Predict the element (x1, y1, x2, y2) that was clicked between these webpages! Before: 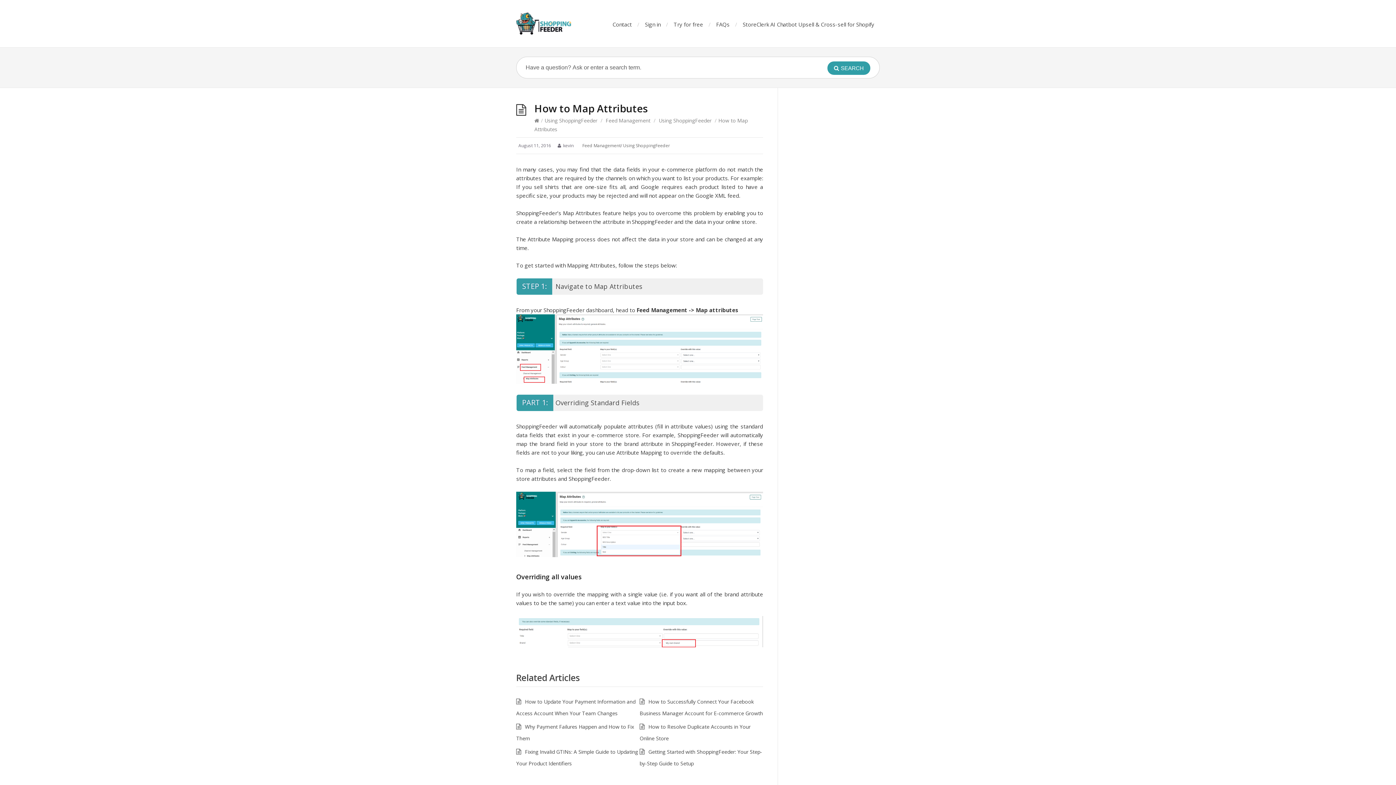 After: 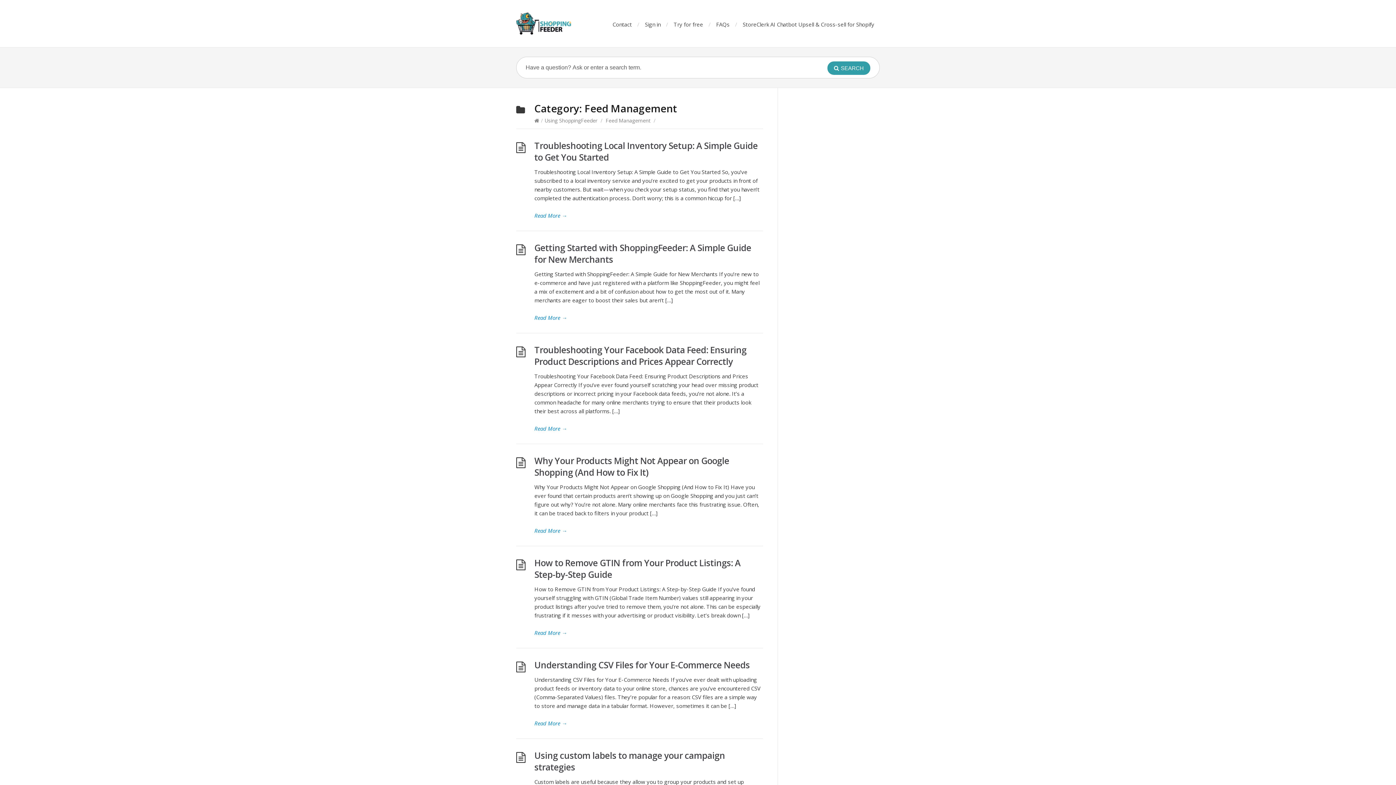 Action: bbox: (605, 117, 650, 124) label: Feed Management